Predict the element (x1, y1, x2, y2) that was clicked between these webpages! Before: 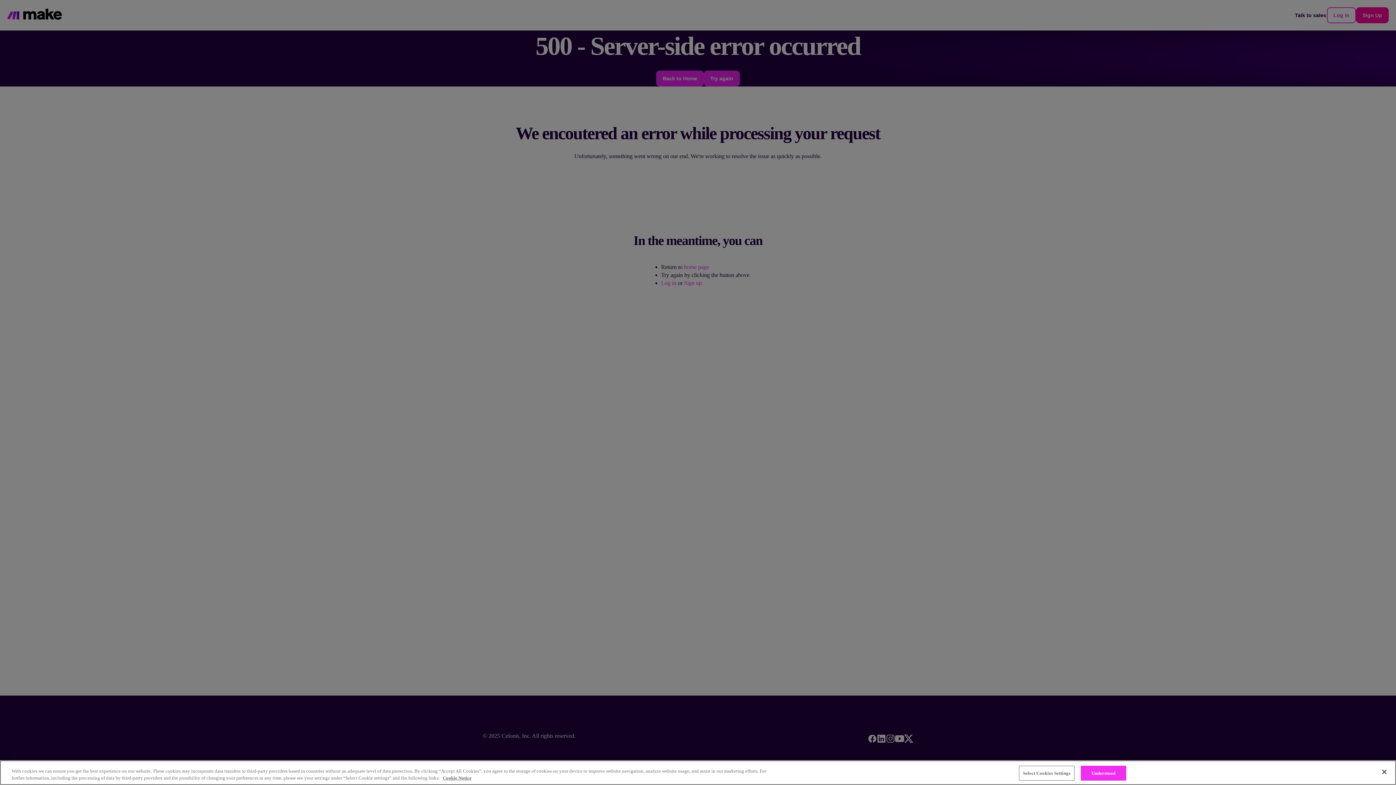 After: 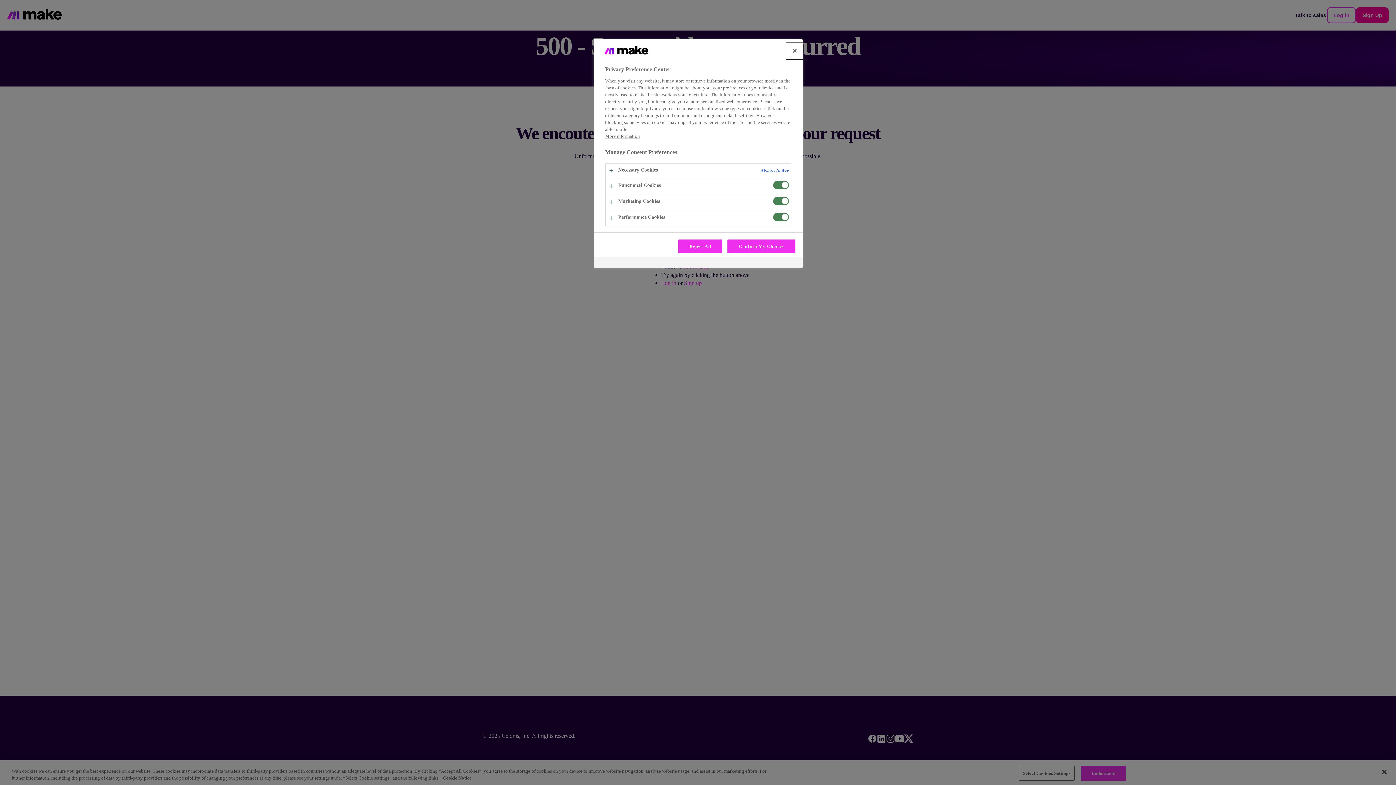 Action: bbox: (1019, 766, 1074, 781) label: Select Cookies Settings